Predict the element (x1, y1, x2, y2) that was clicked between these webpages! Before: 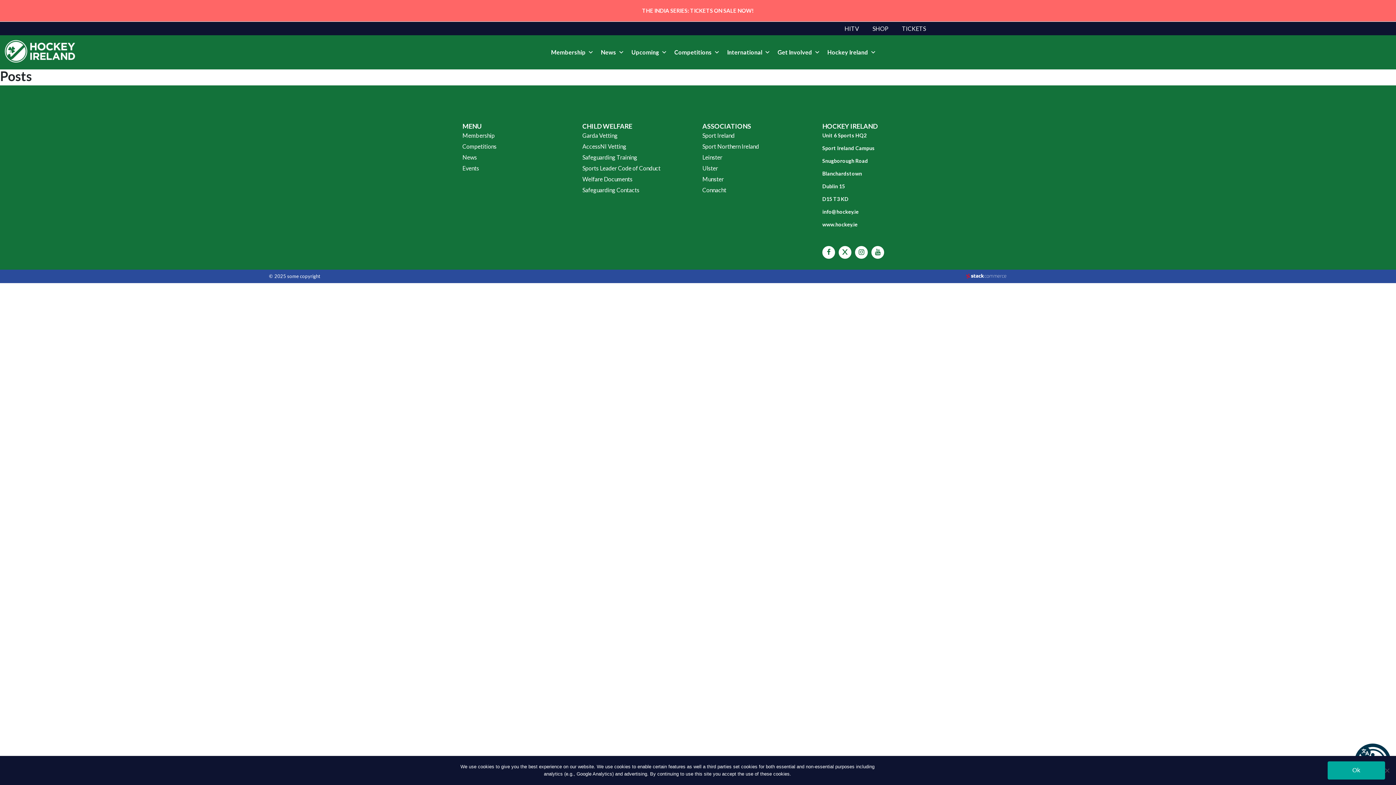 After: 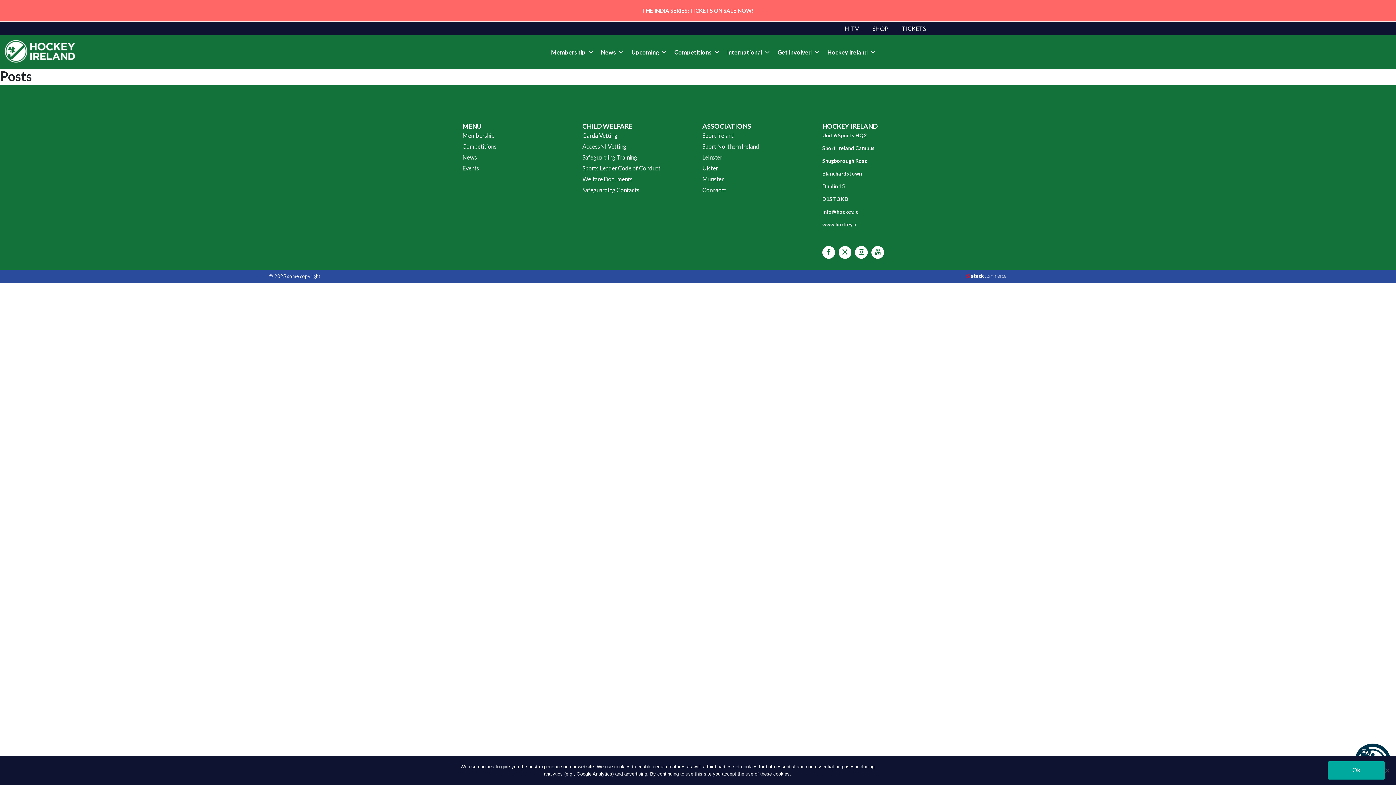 Action: bbox: (462, 164, 479, 171) label: Events